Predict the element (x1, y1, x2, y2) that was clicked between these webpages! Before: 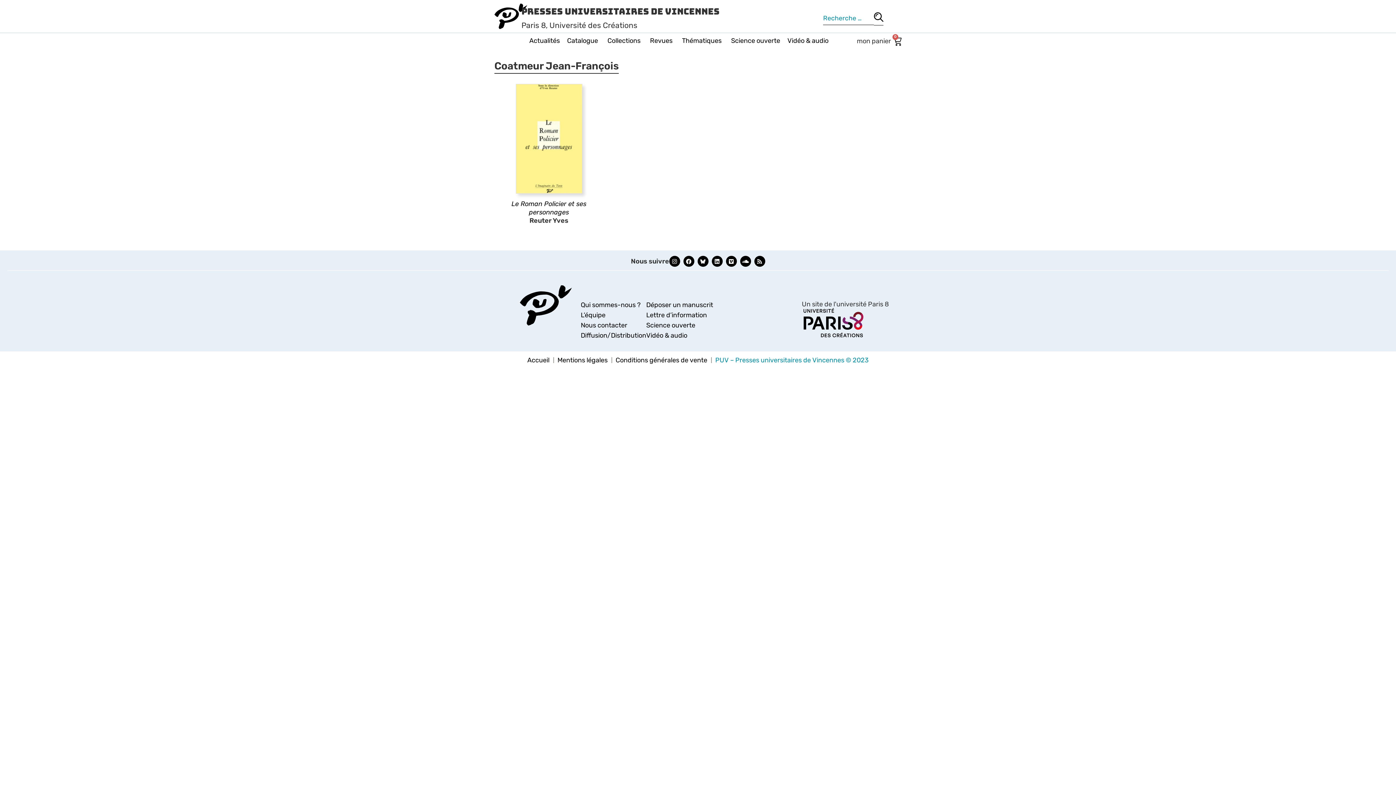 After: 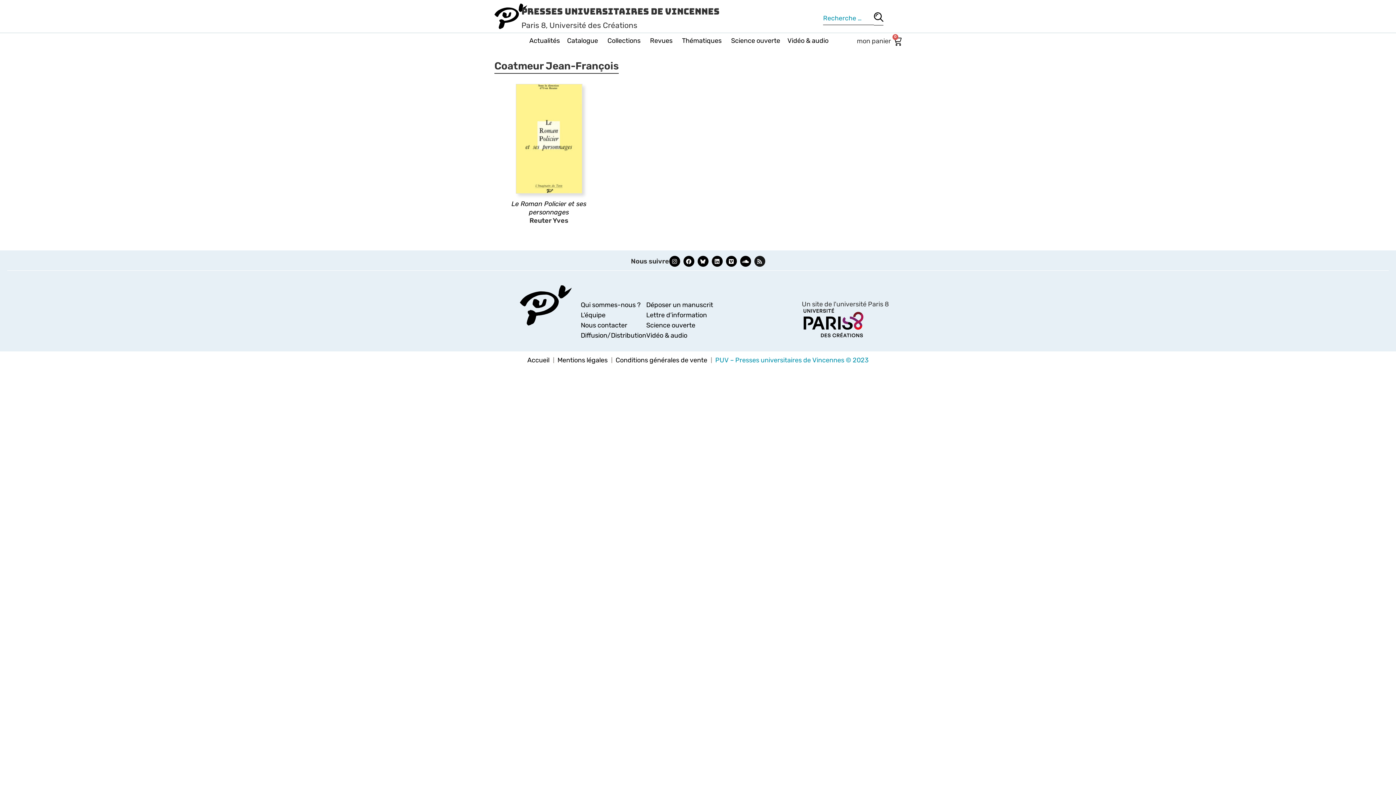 Action: bbox: (754, 256, 765, 266) label: Rss